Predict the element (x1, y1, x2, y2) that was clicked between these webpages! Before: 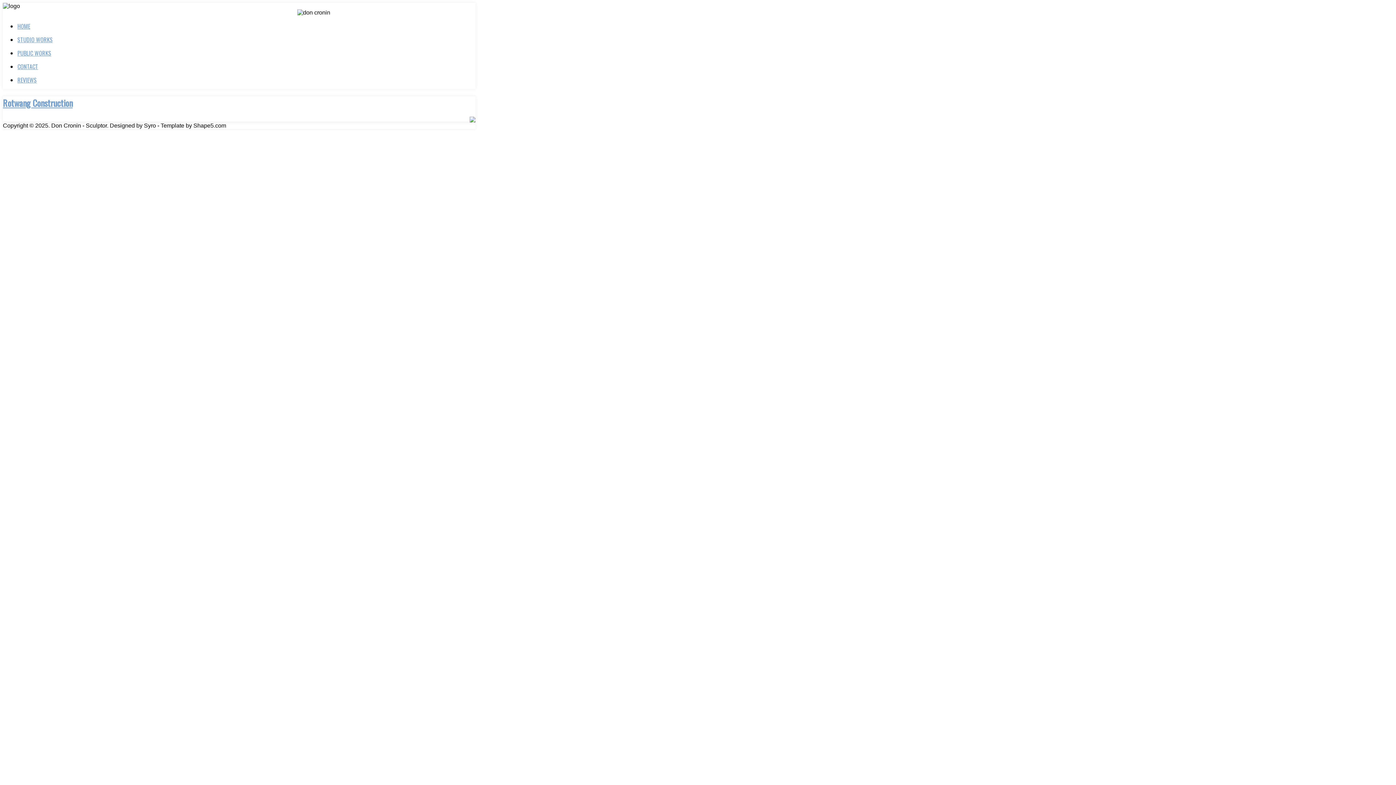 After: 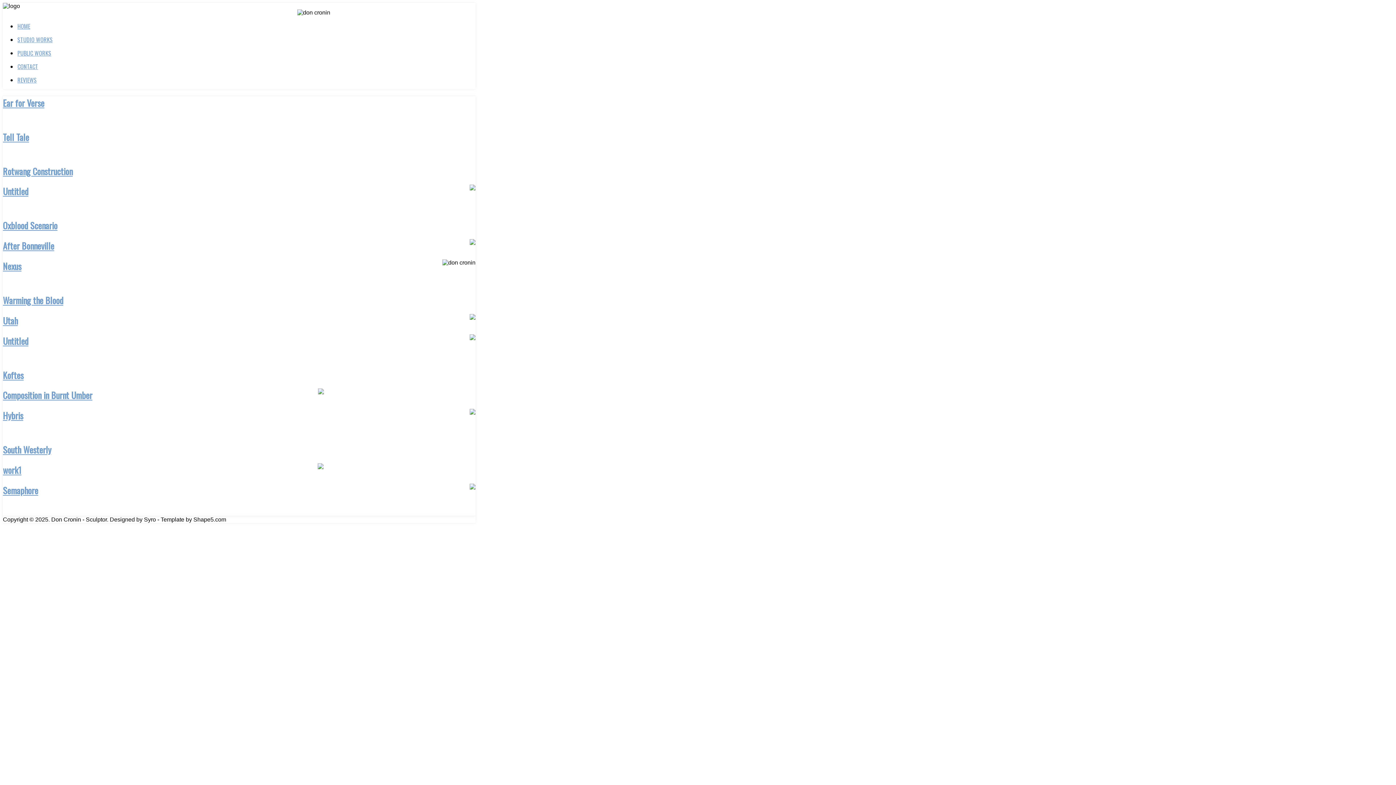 Action: label: STUDIO WORKS bbox: (17, 35, 52, 44)